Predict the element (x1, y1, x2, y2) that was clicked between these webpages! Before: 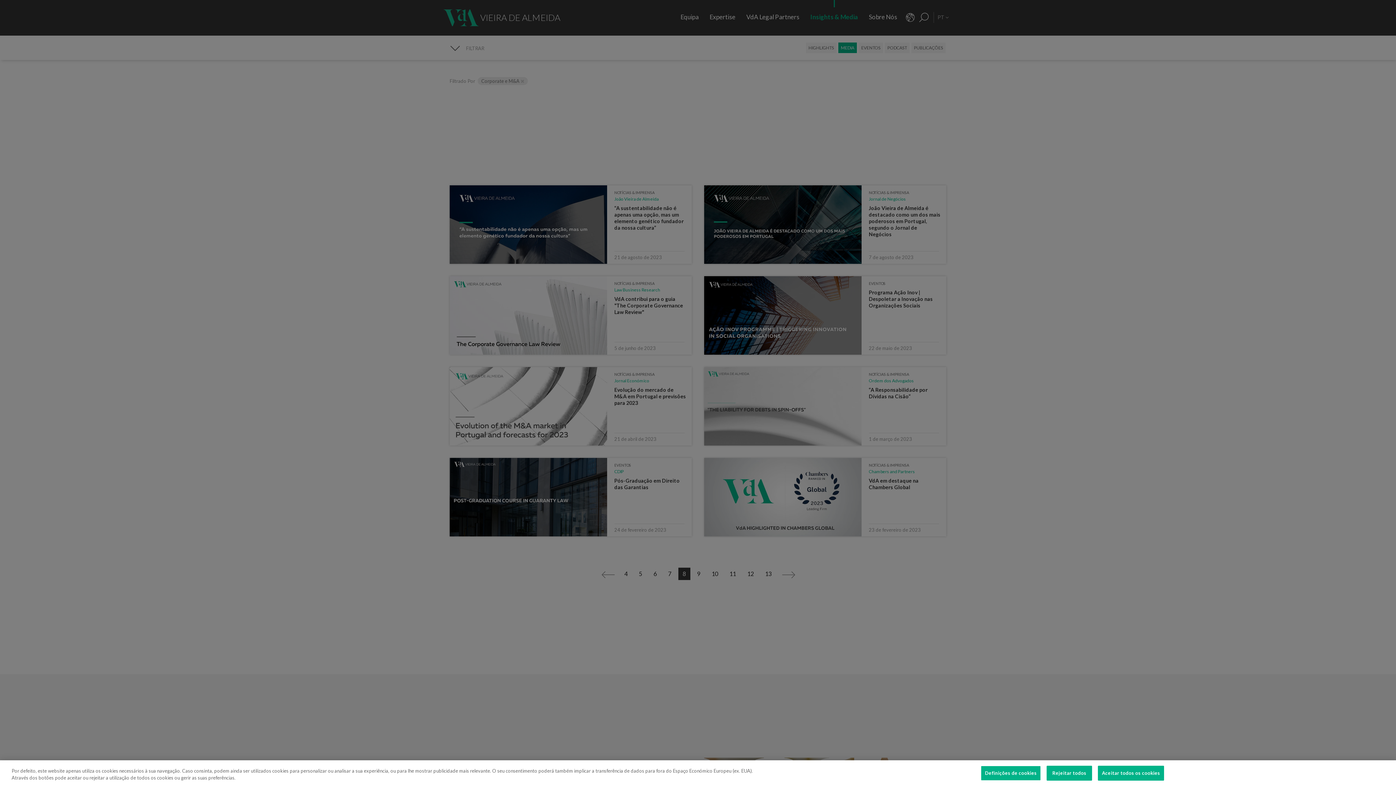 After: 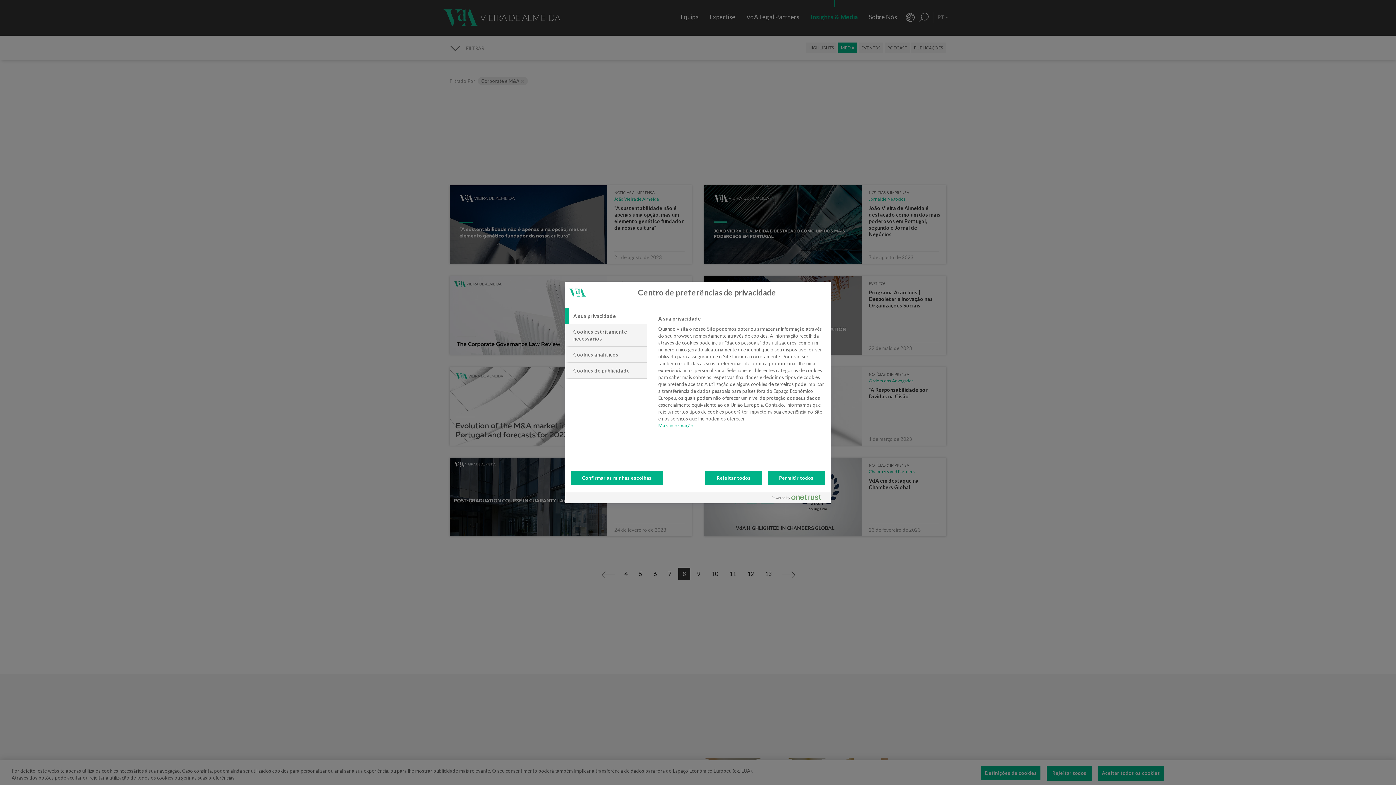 Action: bbox: (981, 766, 1041, 781) label: Definições de cookies